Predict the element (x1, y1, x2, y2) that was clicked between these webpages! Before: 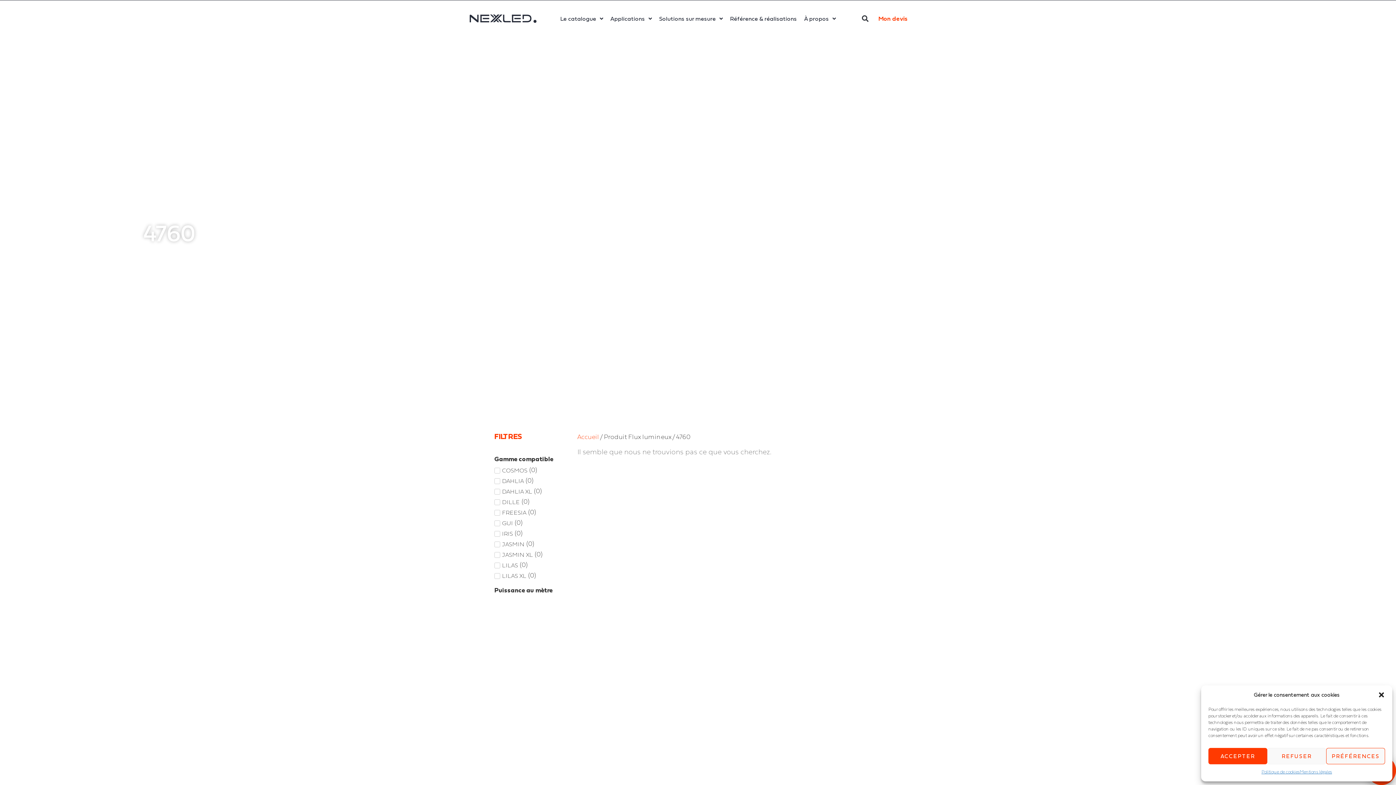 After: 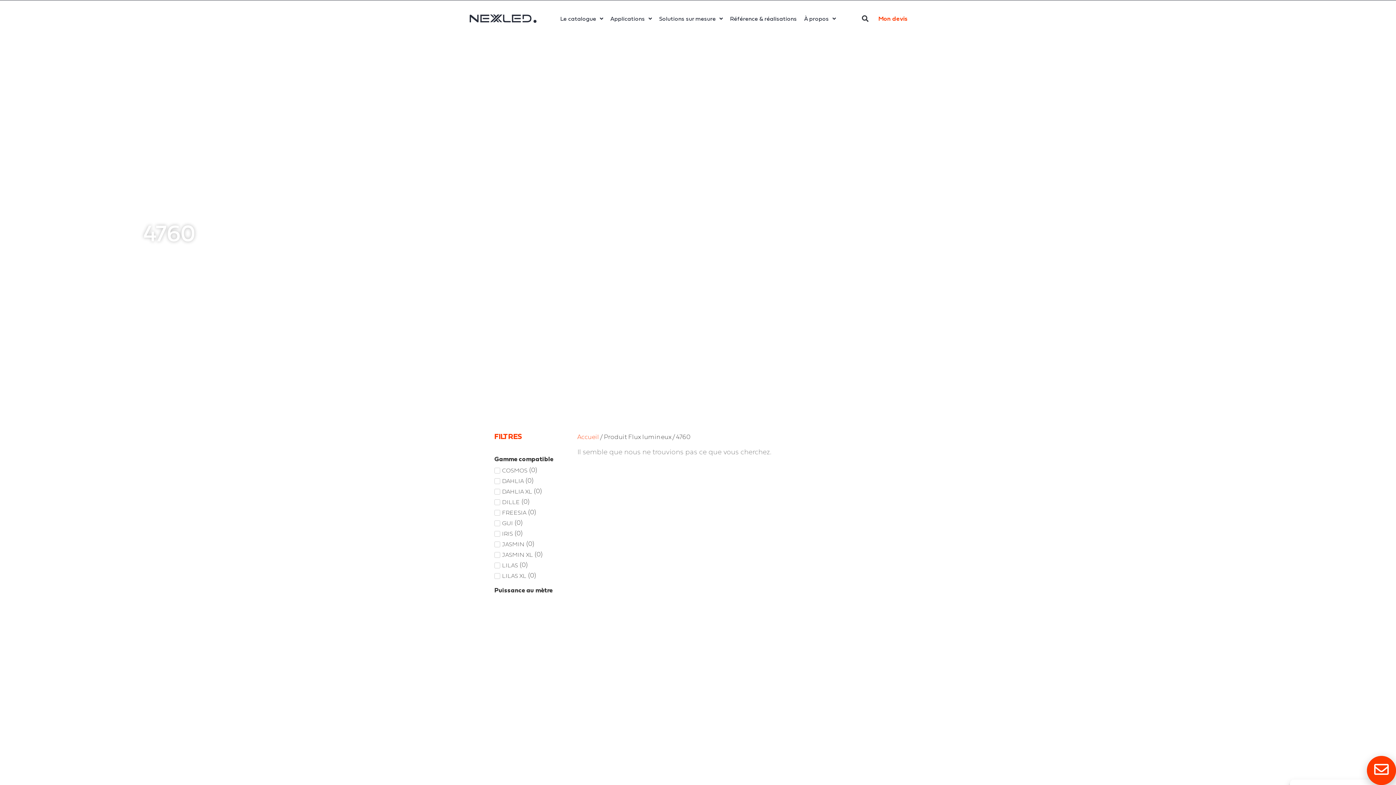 Action: bbox: (1267, 748, 1326, 764) label: REFUSER